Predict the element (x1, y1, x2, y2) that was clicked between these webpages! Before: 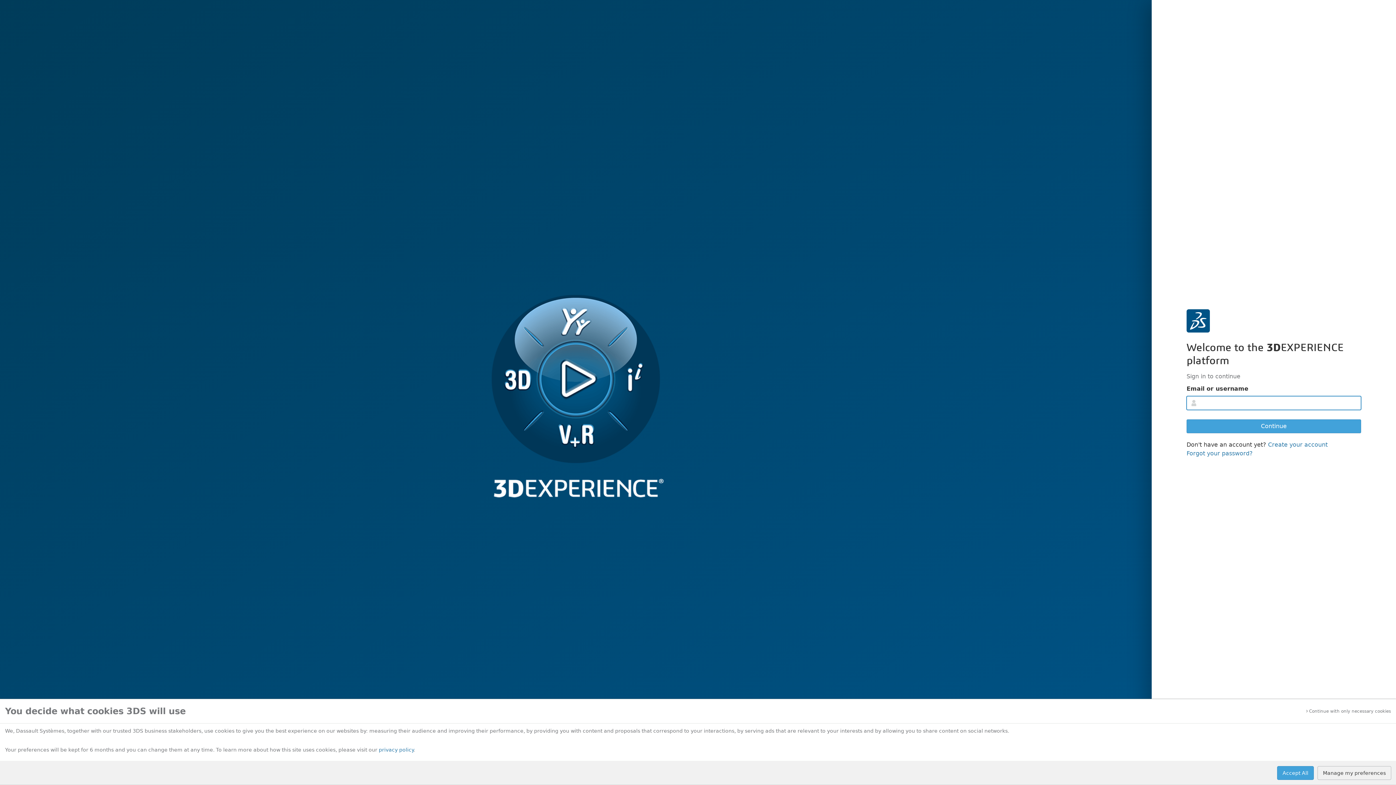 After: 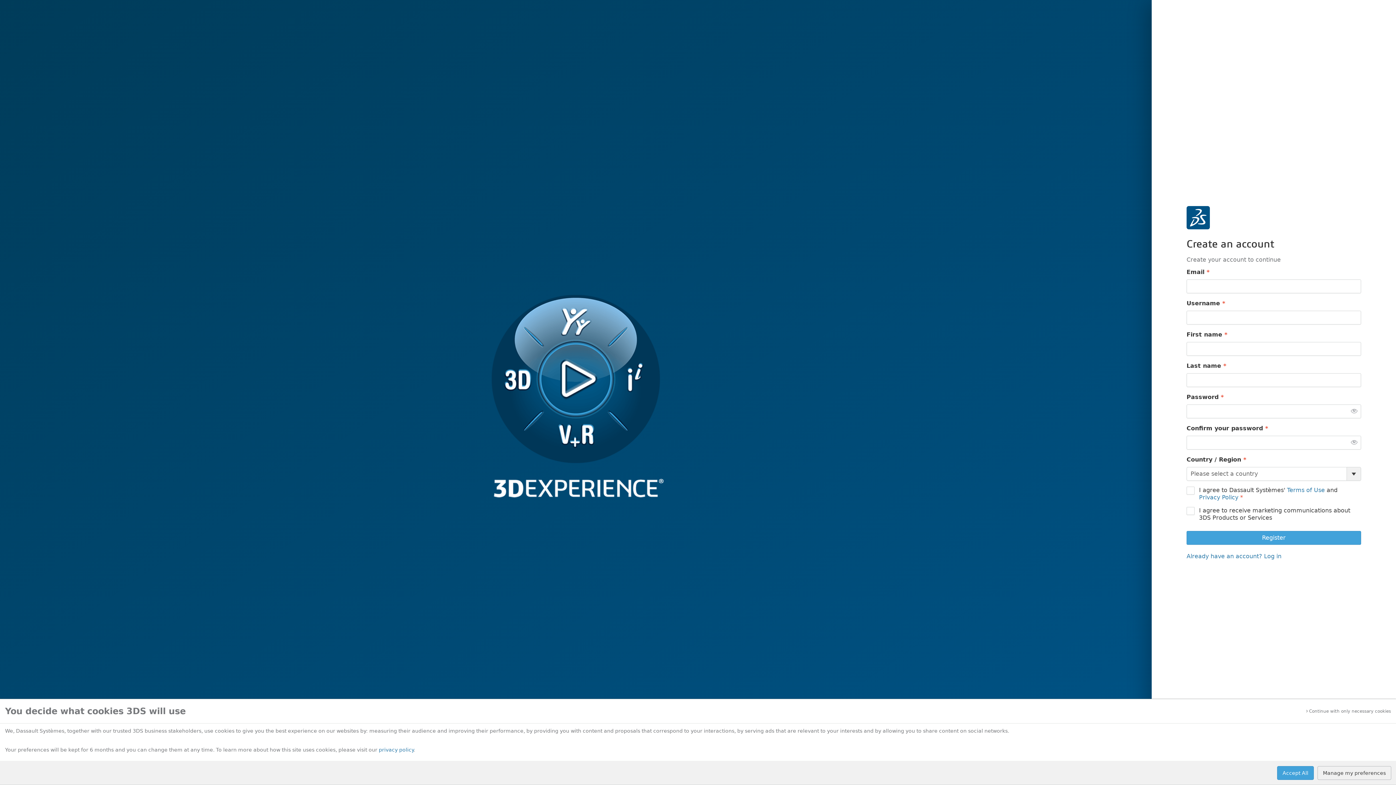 Action: bbox: (1268, 441, 1328, 448) label: Create your account